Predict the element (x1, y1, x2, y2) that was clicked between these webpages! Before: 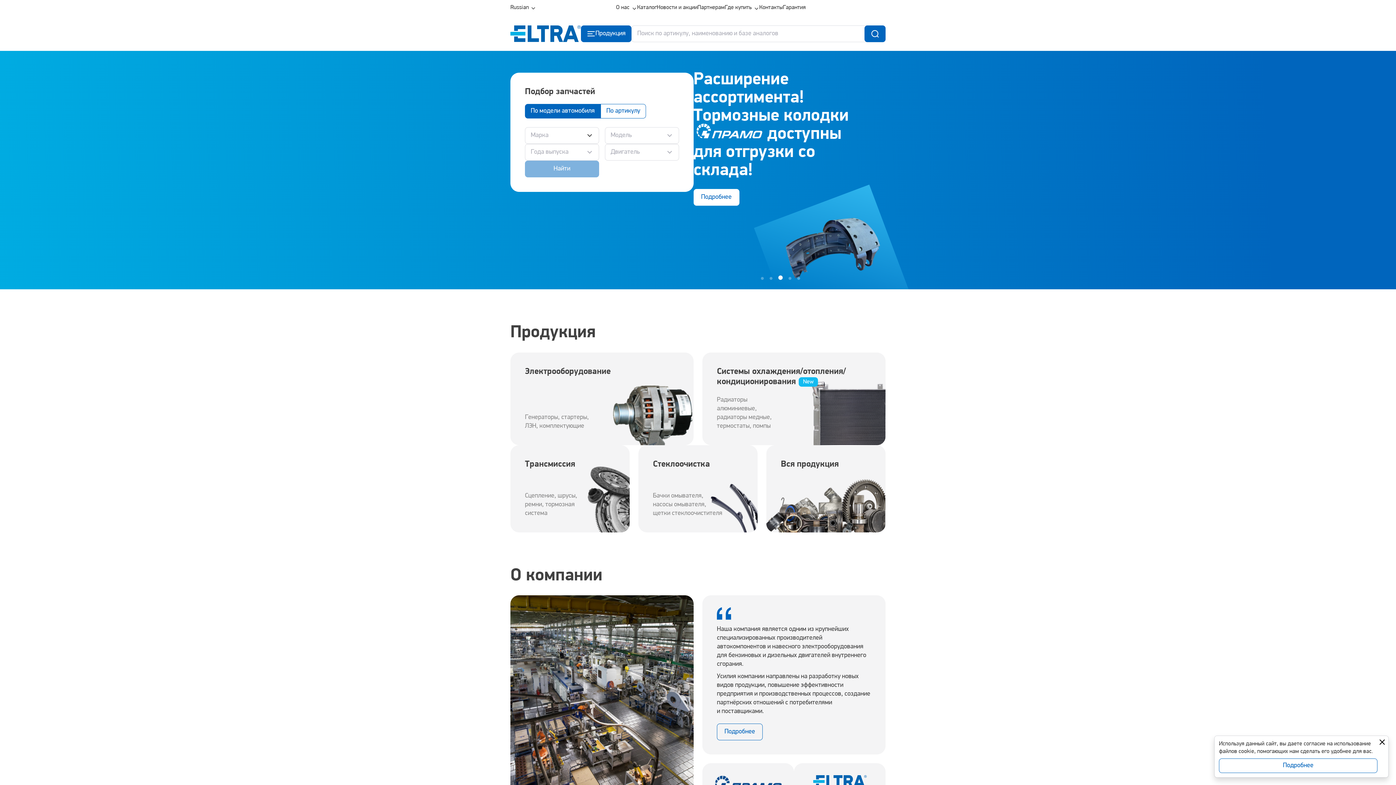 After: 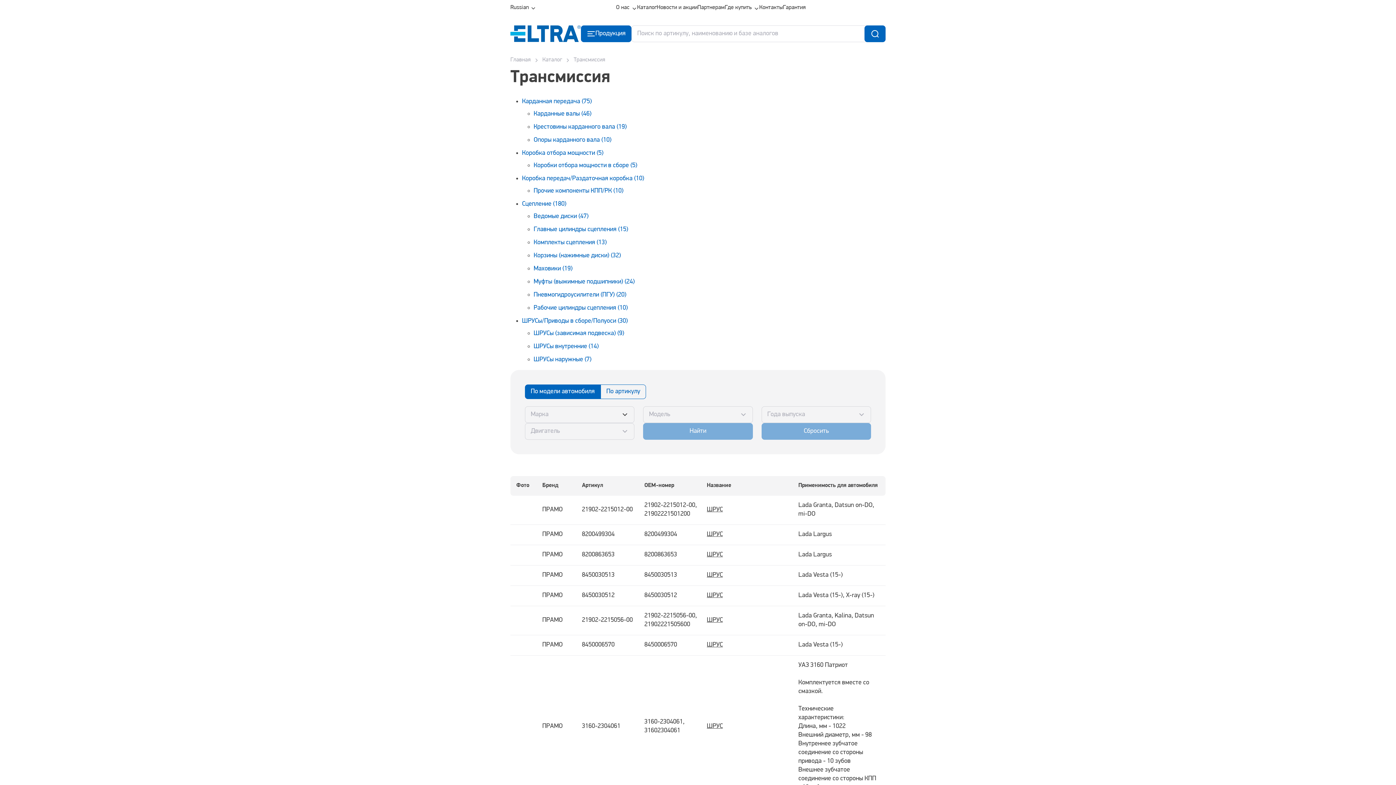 Action: label: Трансмиссия  bbox: (525, 460, 577, 469)